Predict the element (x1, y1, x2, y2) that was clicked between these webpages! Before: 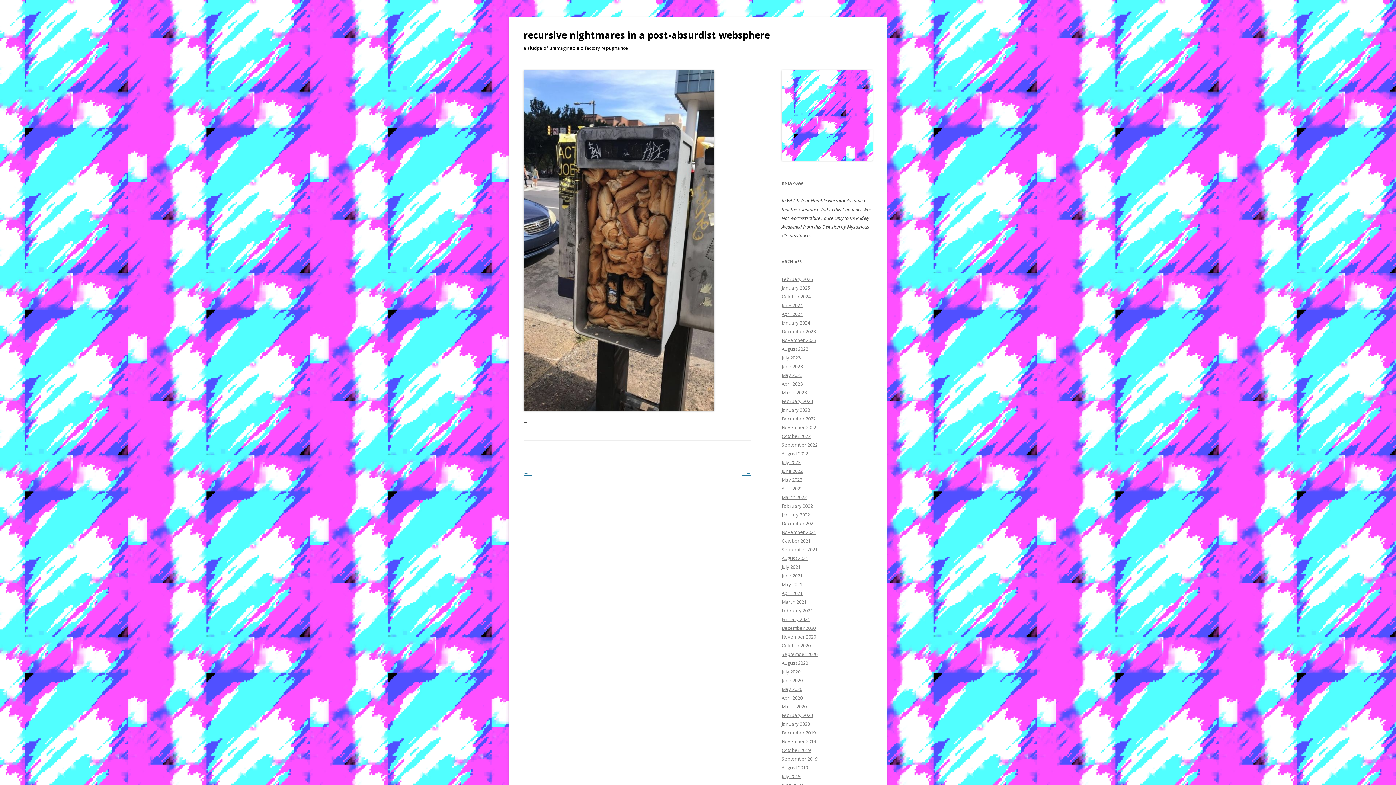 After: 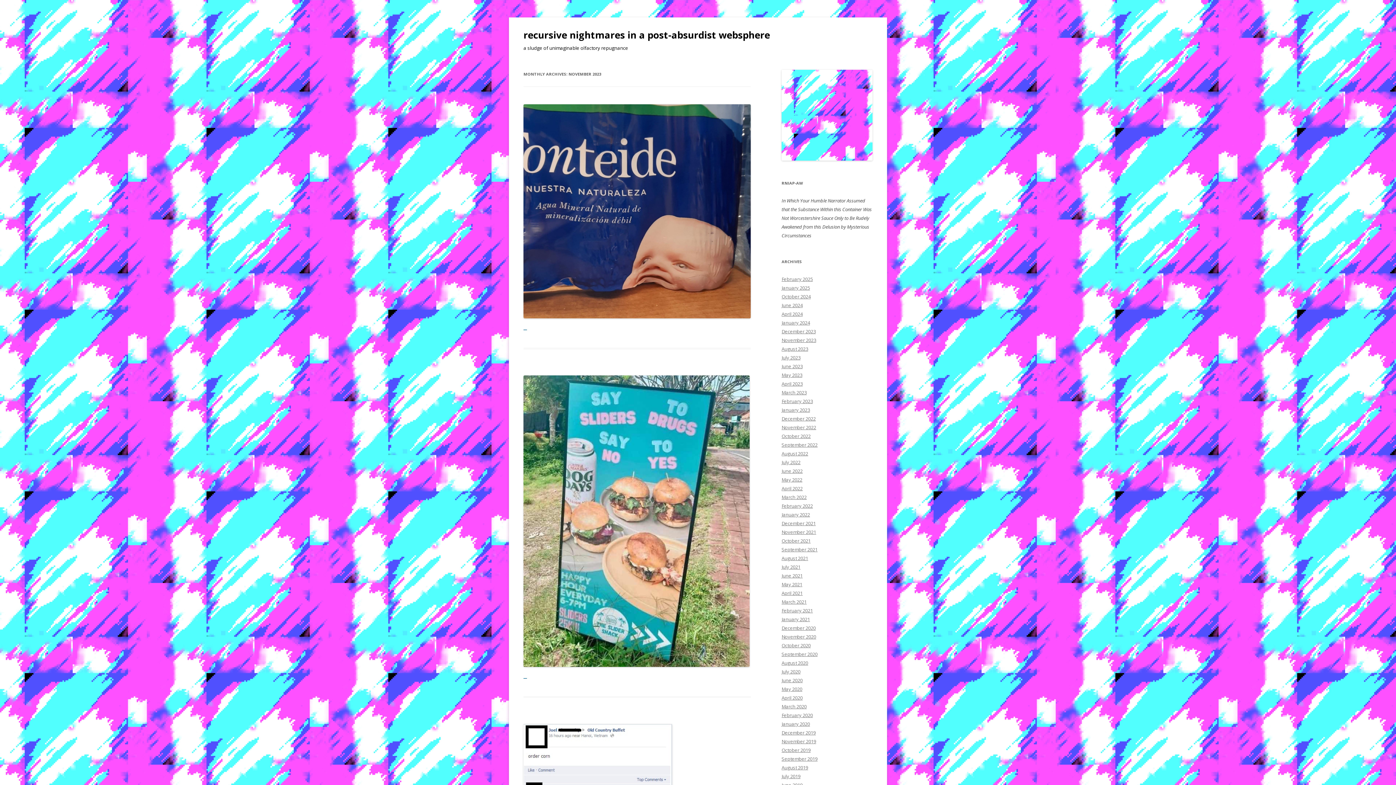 Action: bbox: (781, 337, 816, 343) label: November 2023